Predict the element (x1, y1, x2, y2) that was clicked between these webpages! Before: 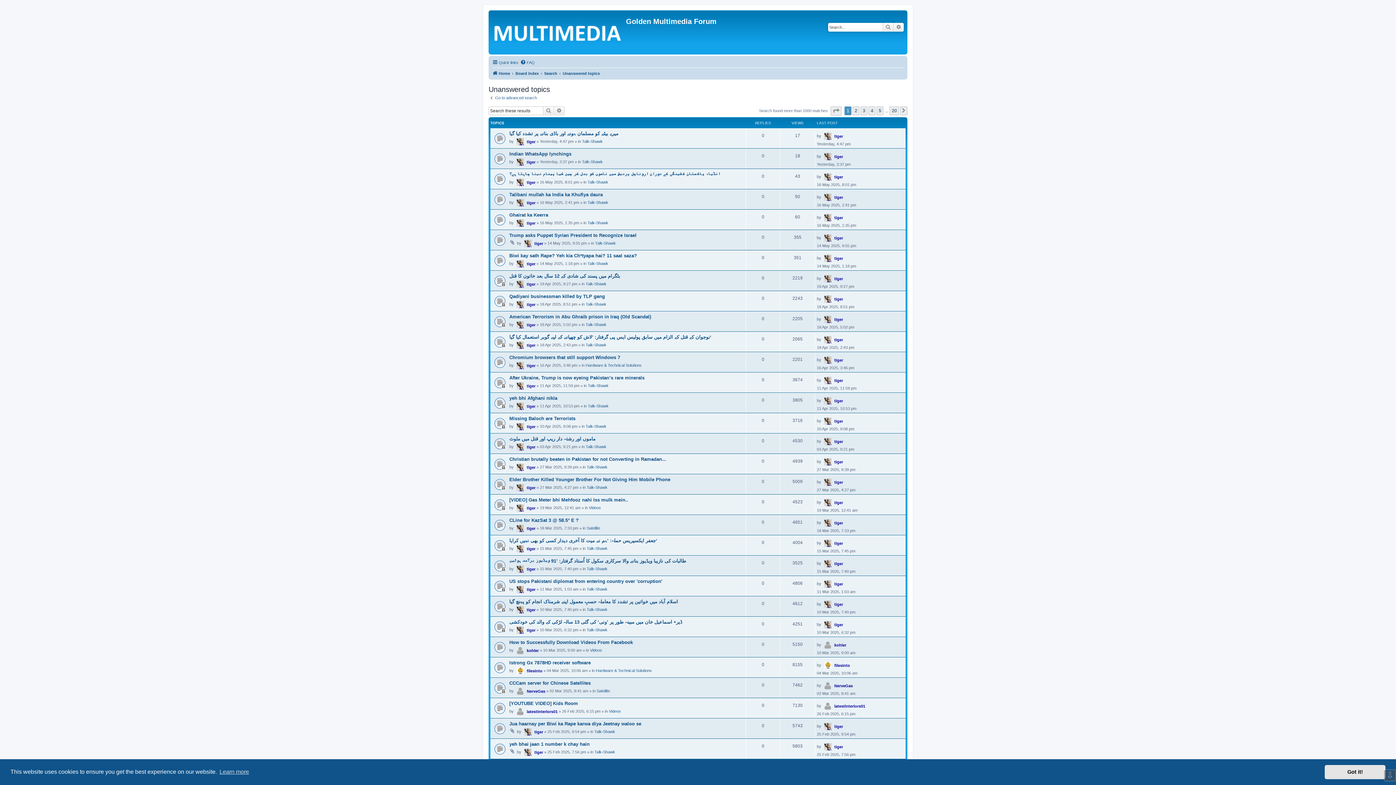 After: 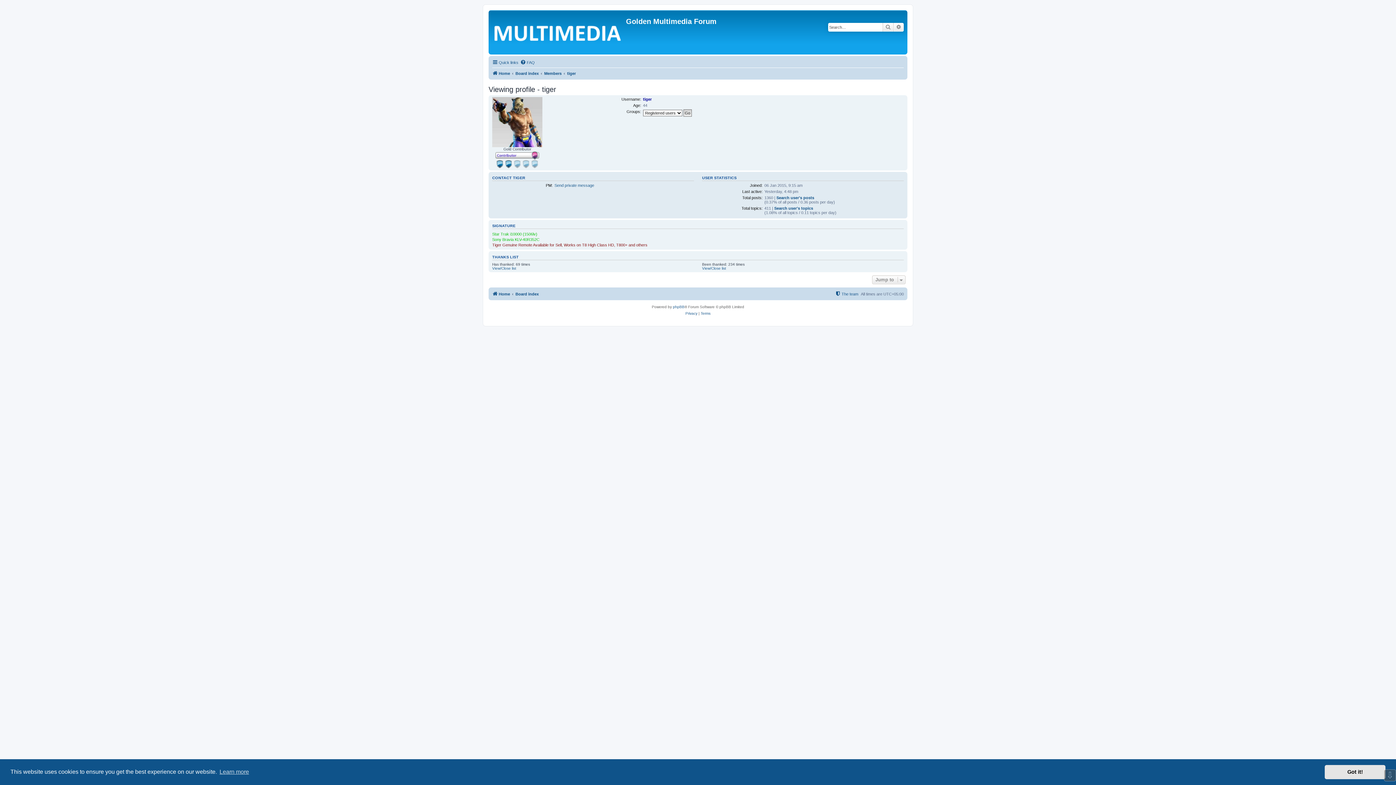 Action: label: tiger bbox: (526, 383, 535, 388)